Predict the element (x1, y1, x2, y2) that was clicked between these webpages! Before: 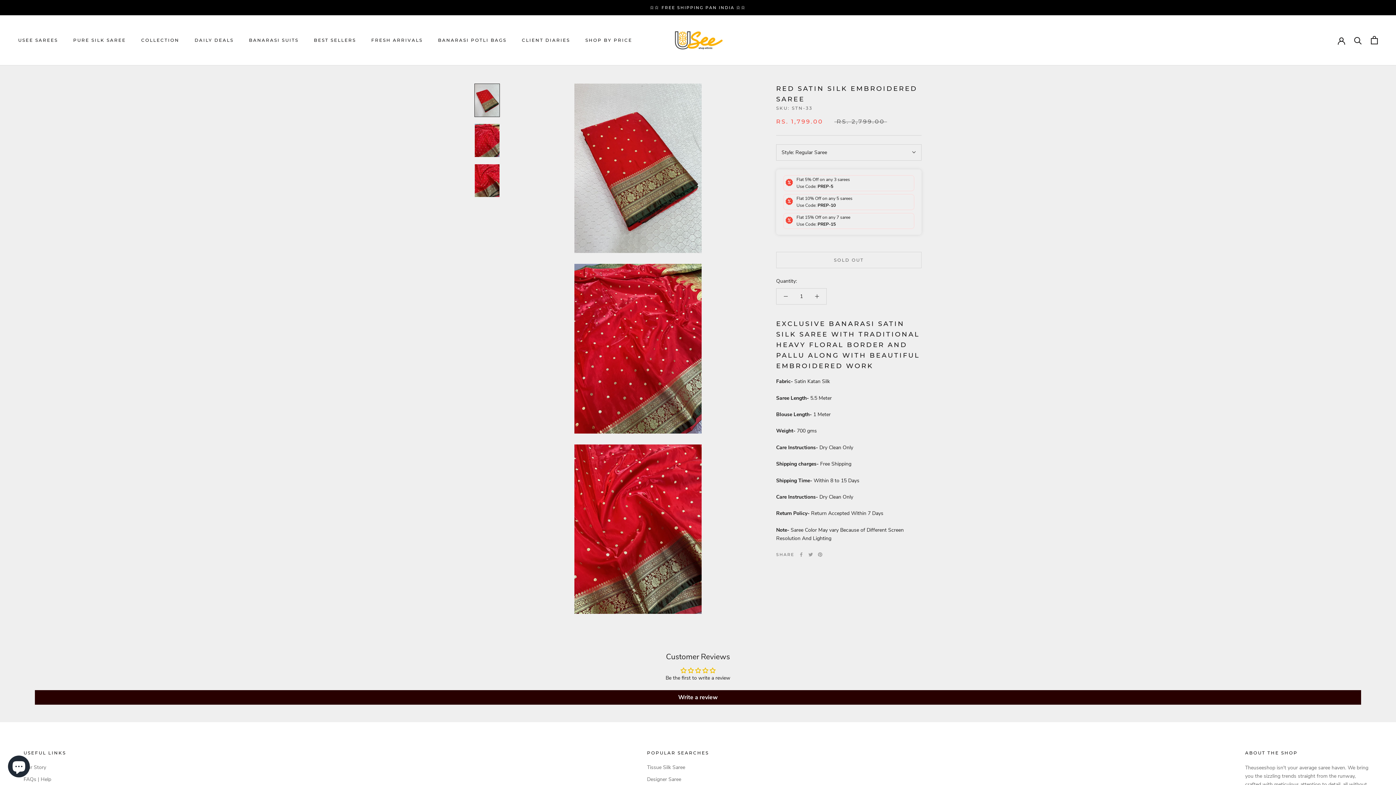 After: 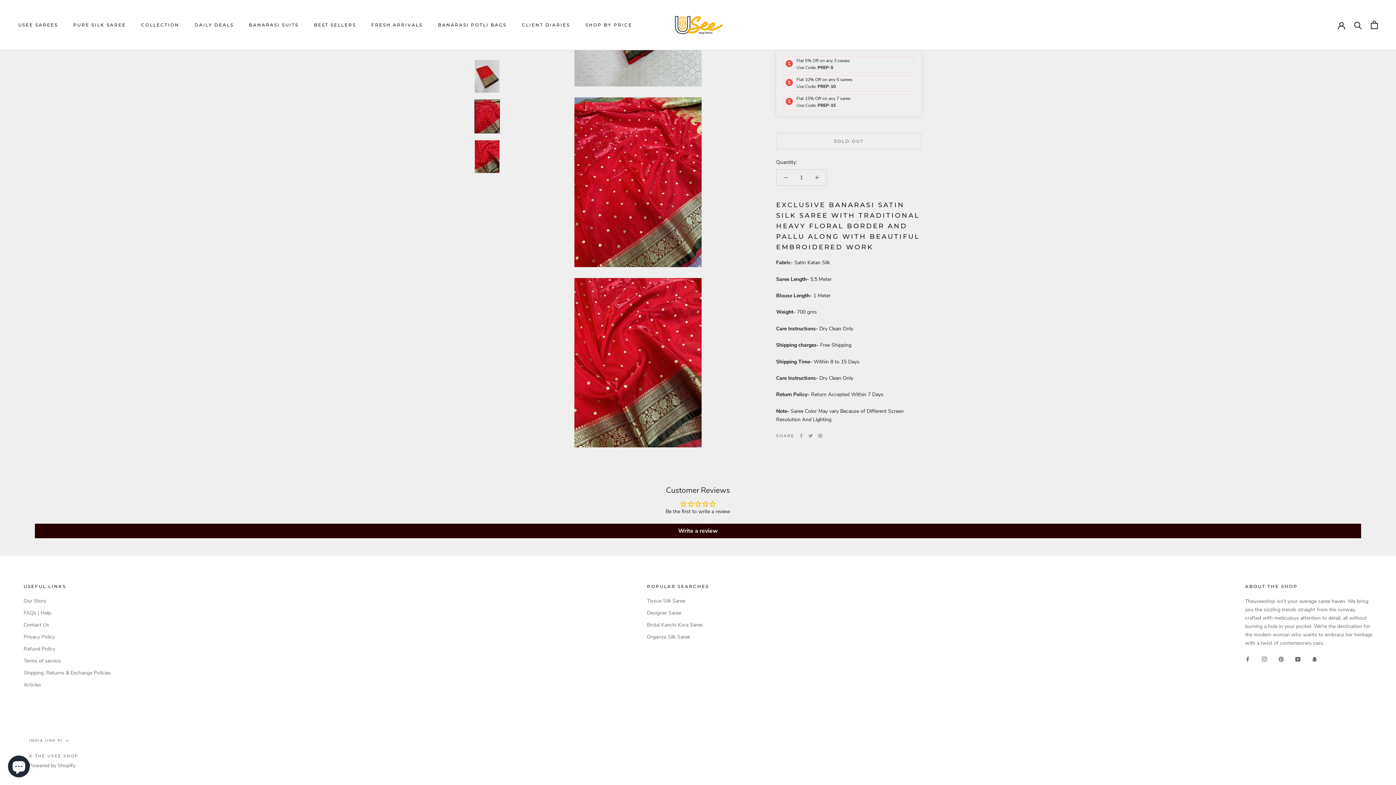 Action: bbox: (474, 163, 500, 197)